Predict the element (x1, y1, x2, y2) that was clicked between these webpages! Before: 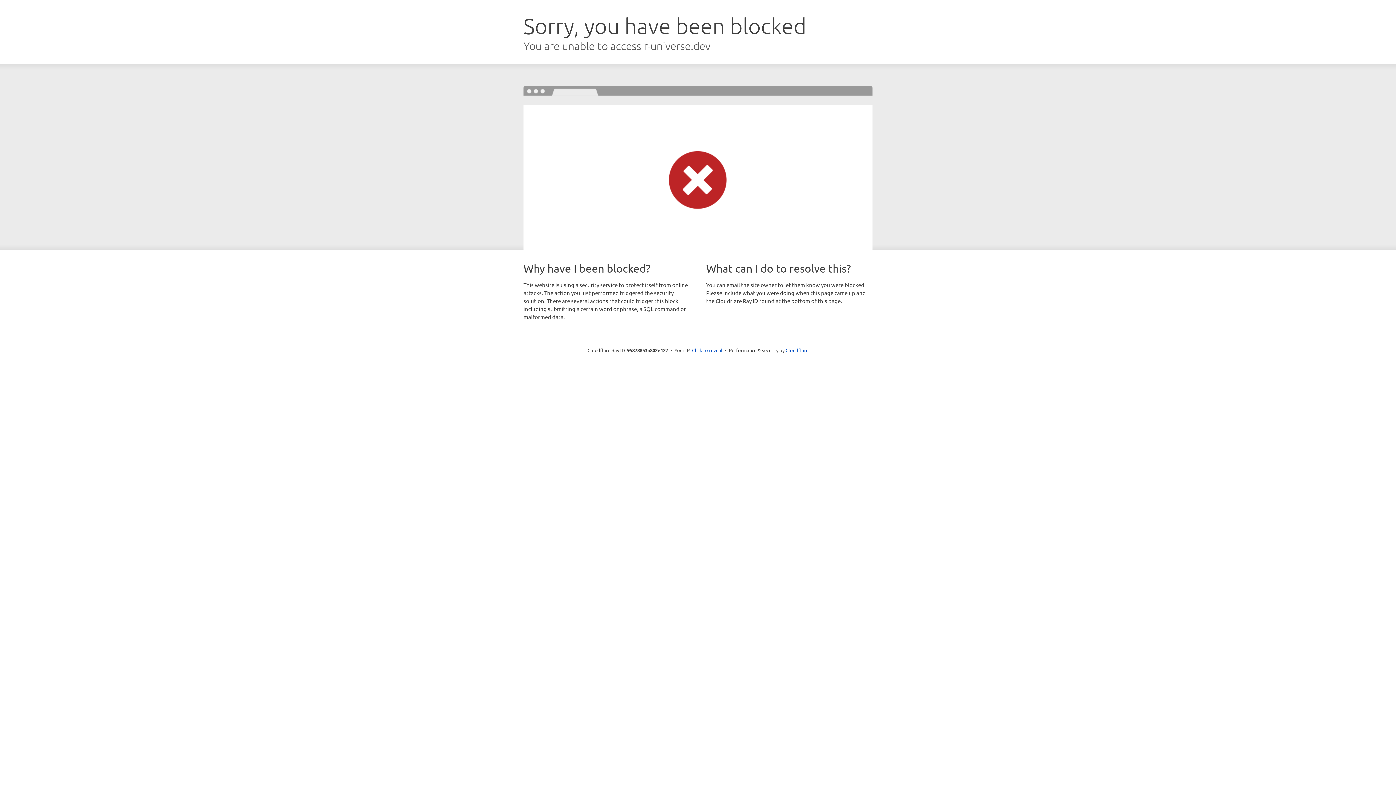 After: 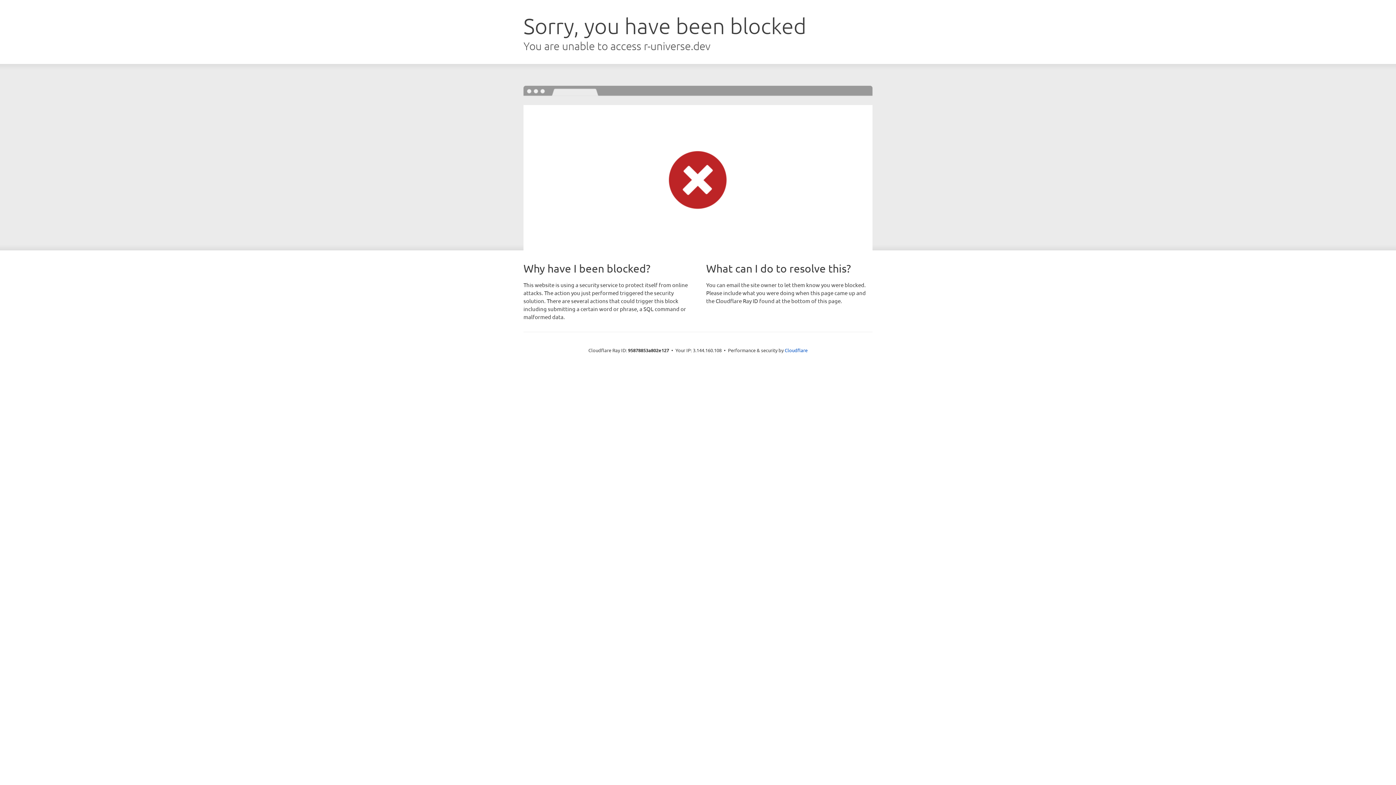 Action: bbox: (692, 346, 722, 353) label: Click to reveal